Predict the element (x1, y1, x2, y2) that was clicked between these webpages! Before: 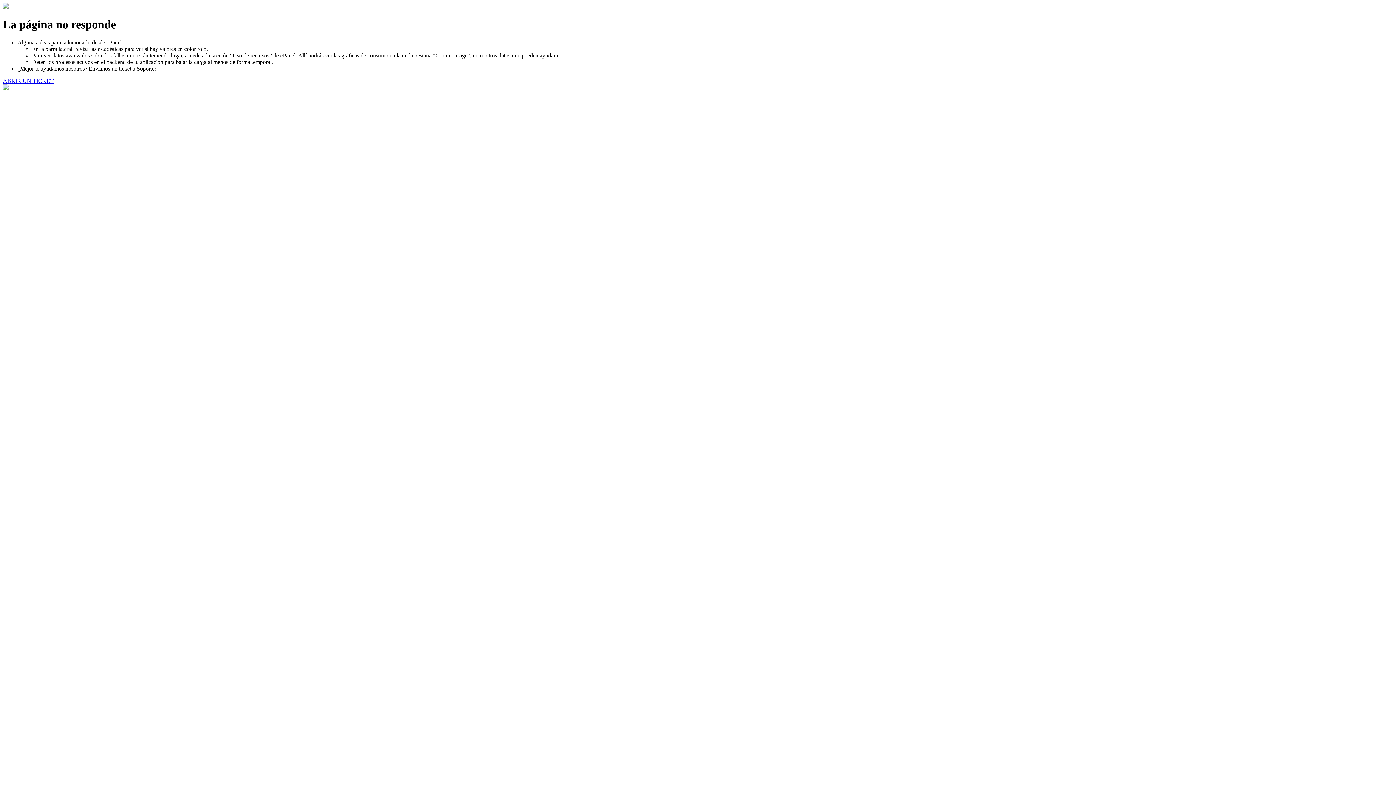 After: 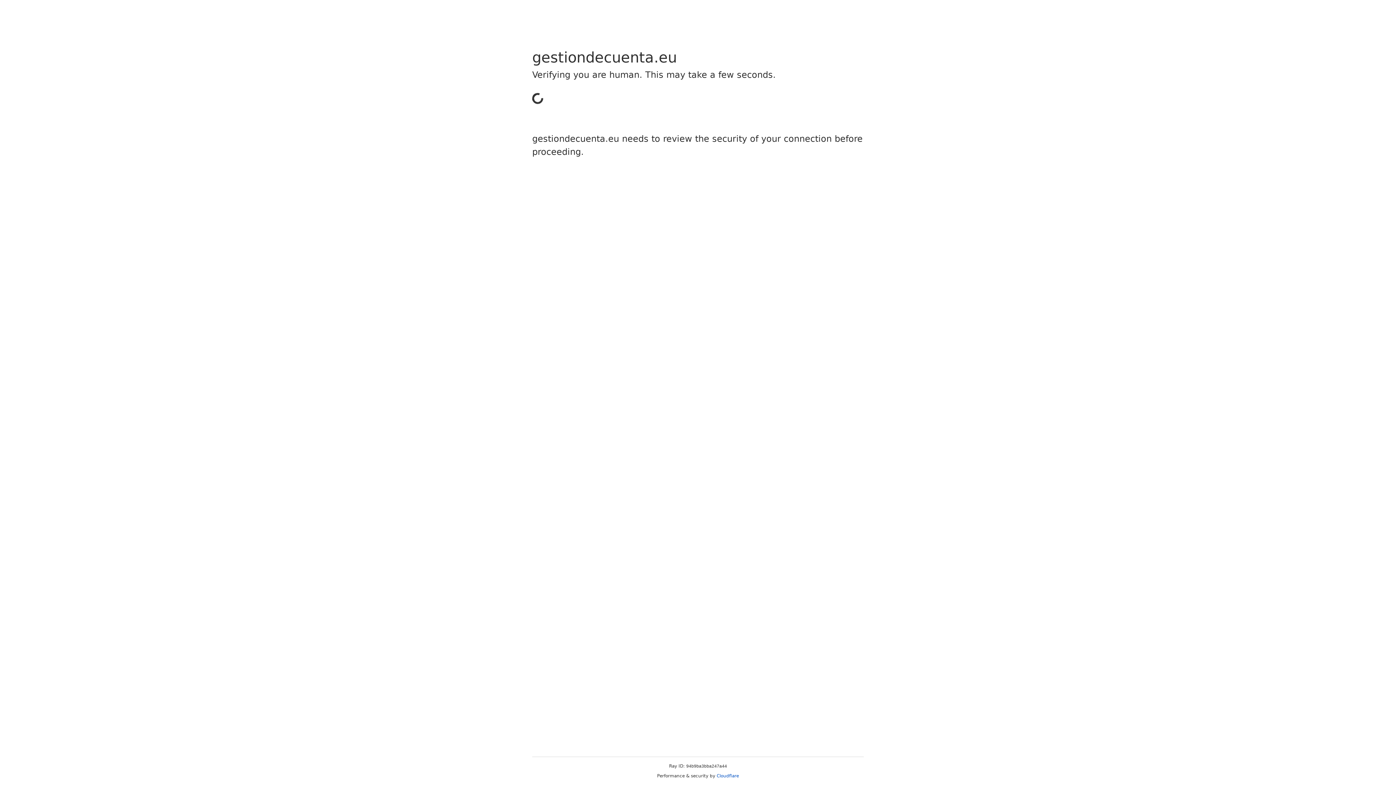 Action: bbox: (2, 77, 53, 83) label: ABRIR UN TICKET